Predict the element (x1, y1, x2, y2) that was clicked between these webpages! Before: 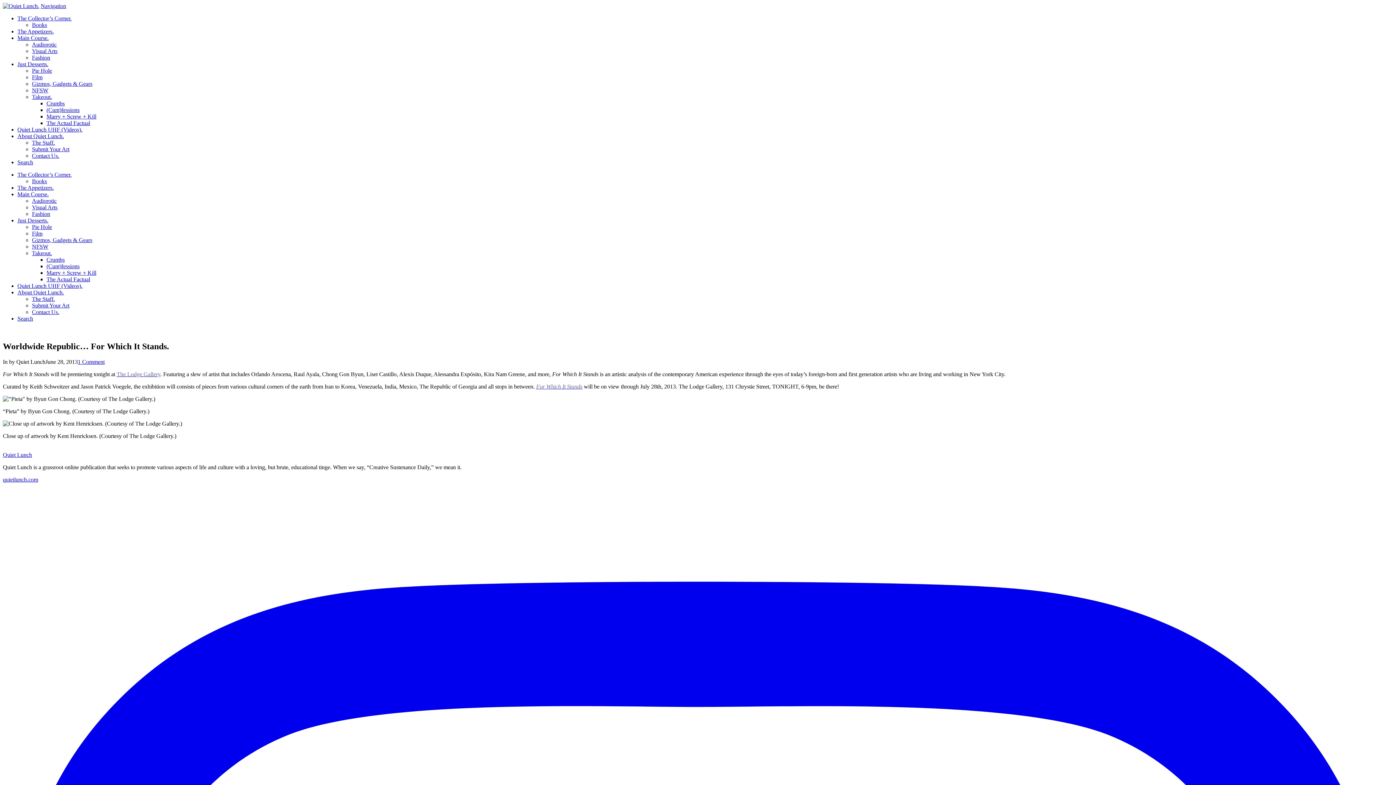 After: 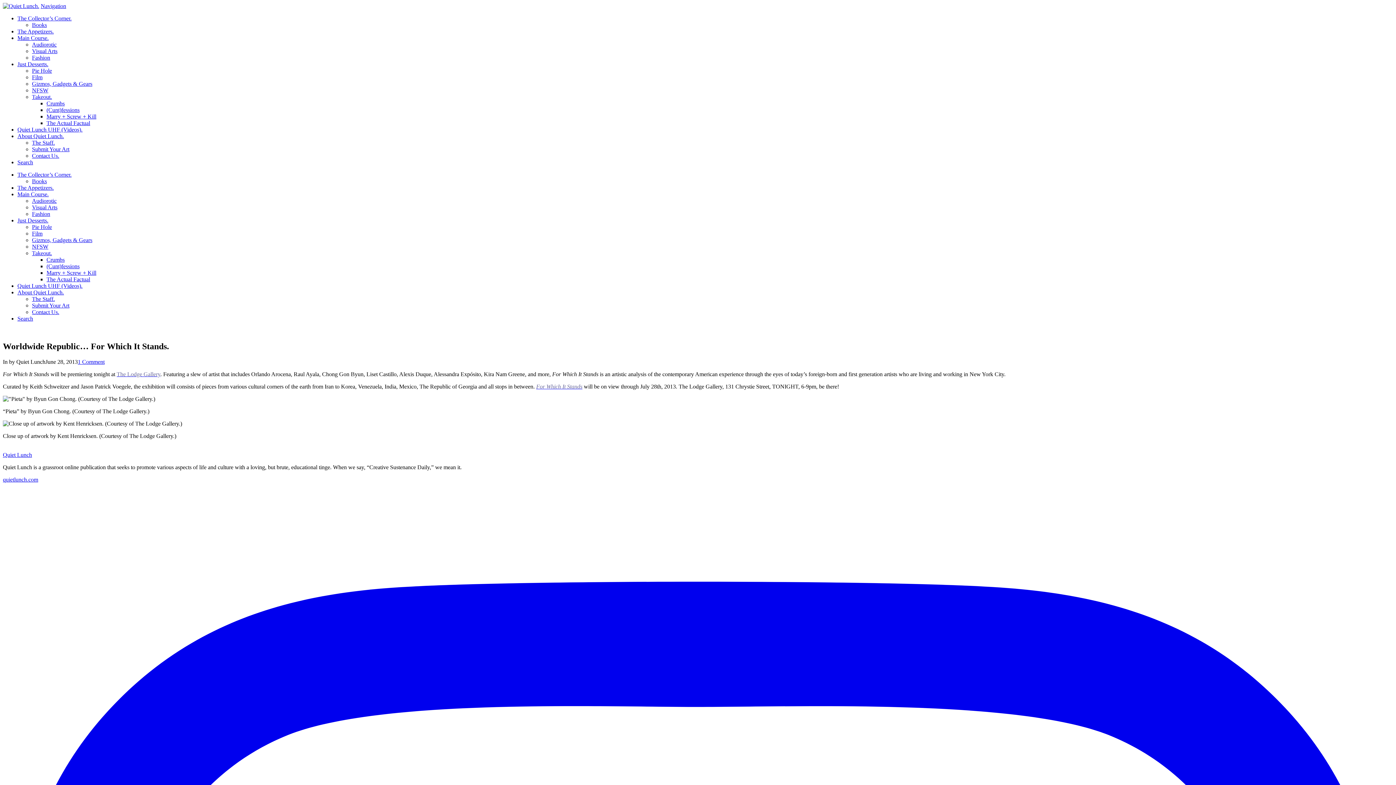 Action: bbox: (116, 371, 160, 377) label: The Lodge Gallery